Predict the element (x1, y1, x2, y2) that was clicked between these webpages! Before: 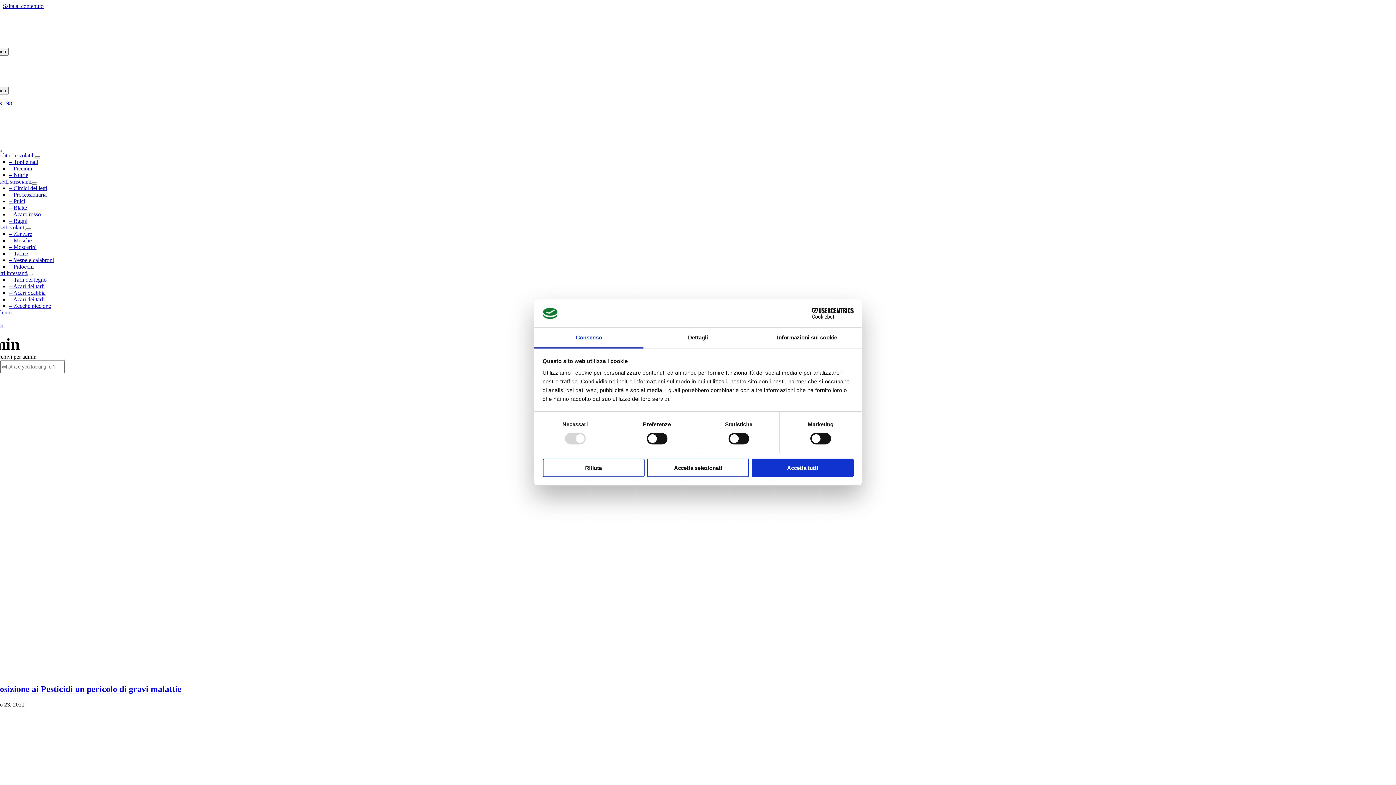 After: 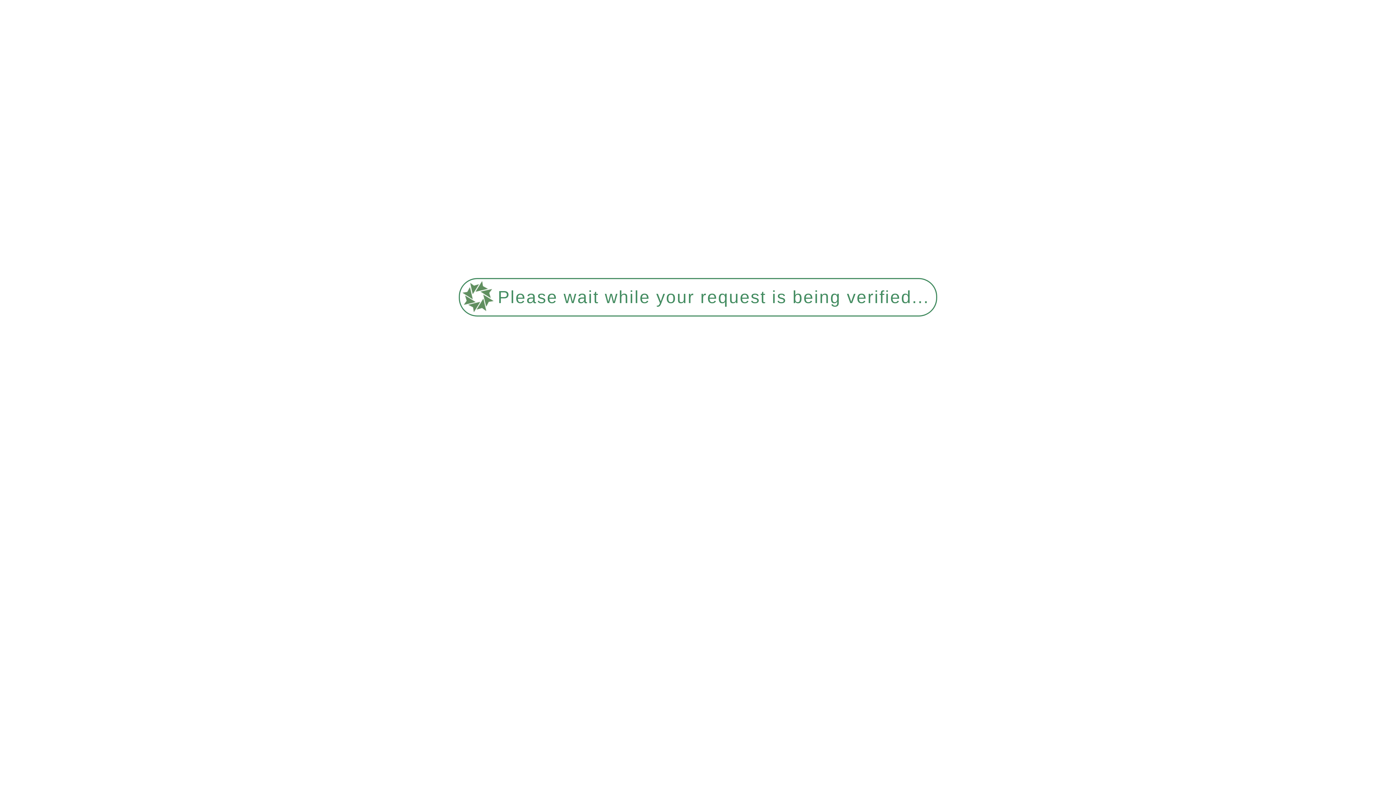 Action: bbox: (9, 250, 28, 256) label: – Tarme